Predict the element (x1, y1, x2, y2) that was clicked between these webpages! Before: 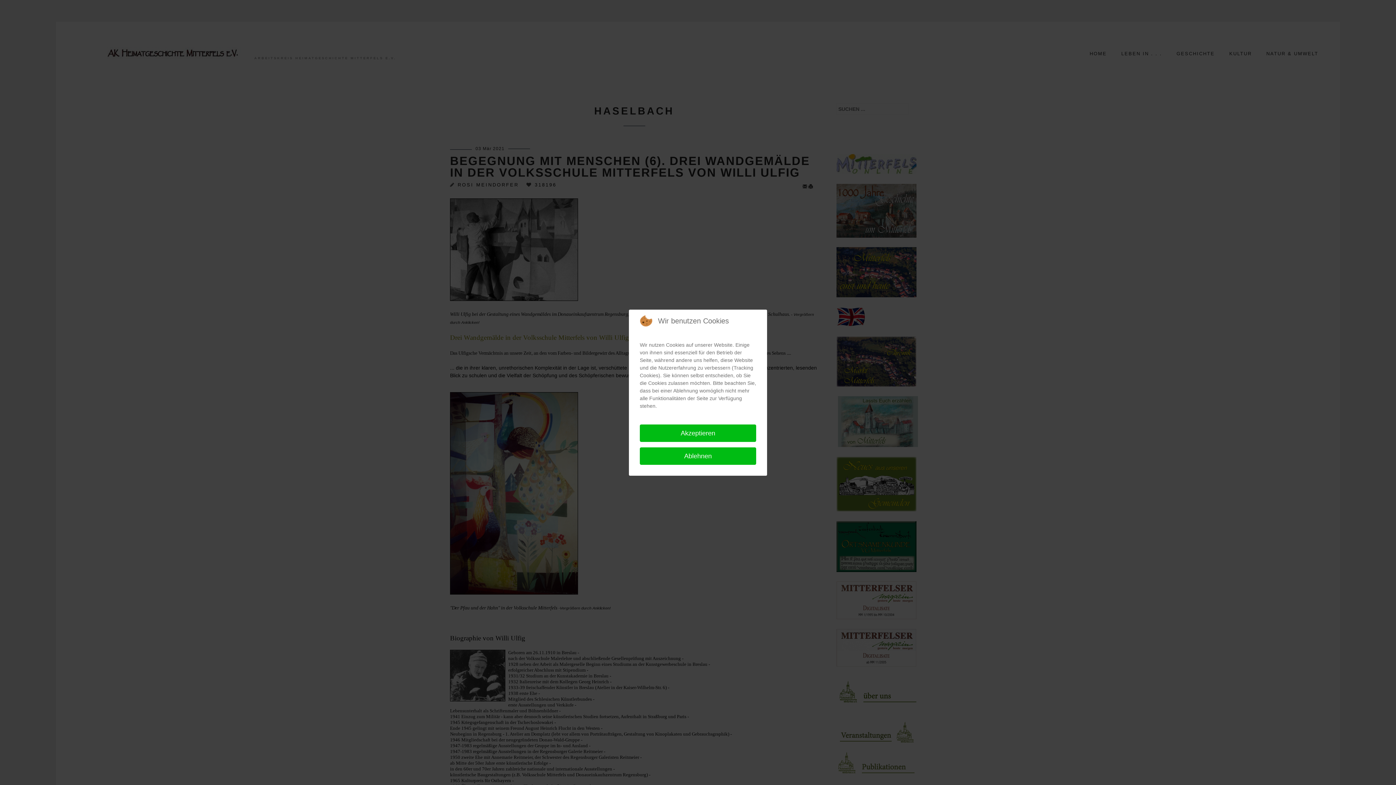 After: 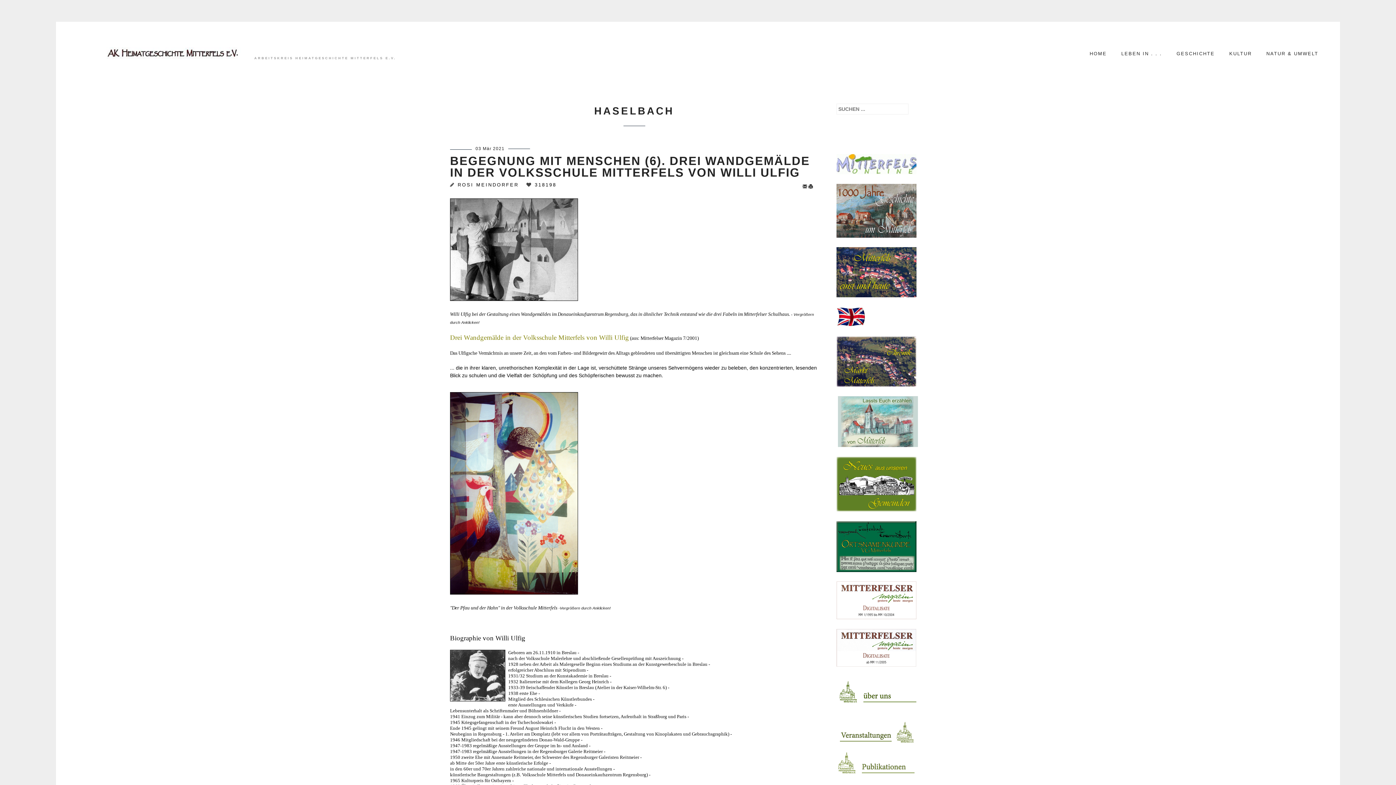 Action: bbox: (640, 424, 756, 442) label: Akzeptieren